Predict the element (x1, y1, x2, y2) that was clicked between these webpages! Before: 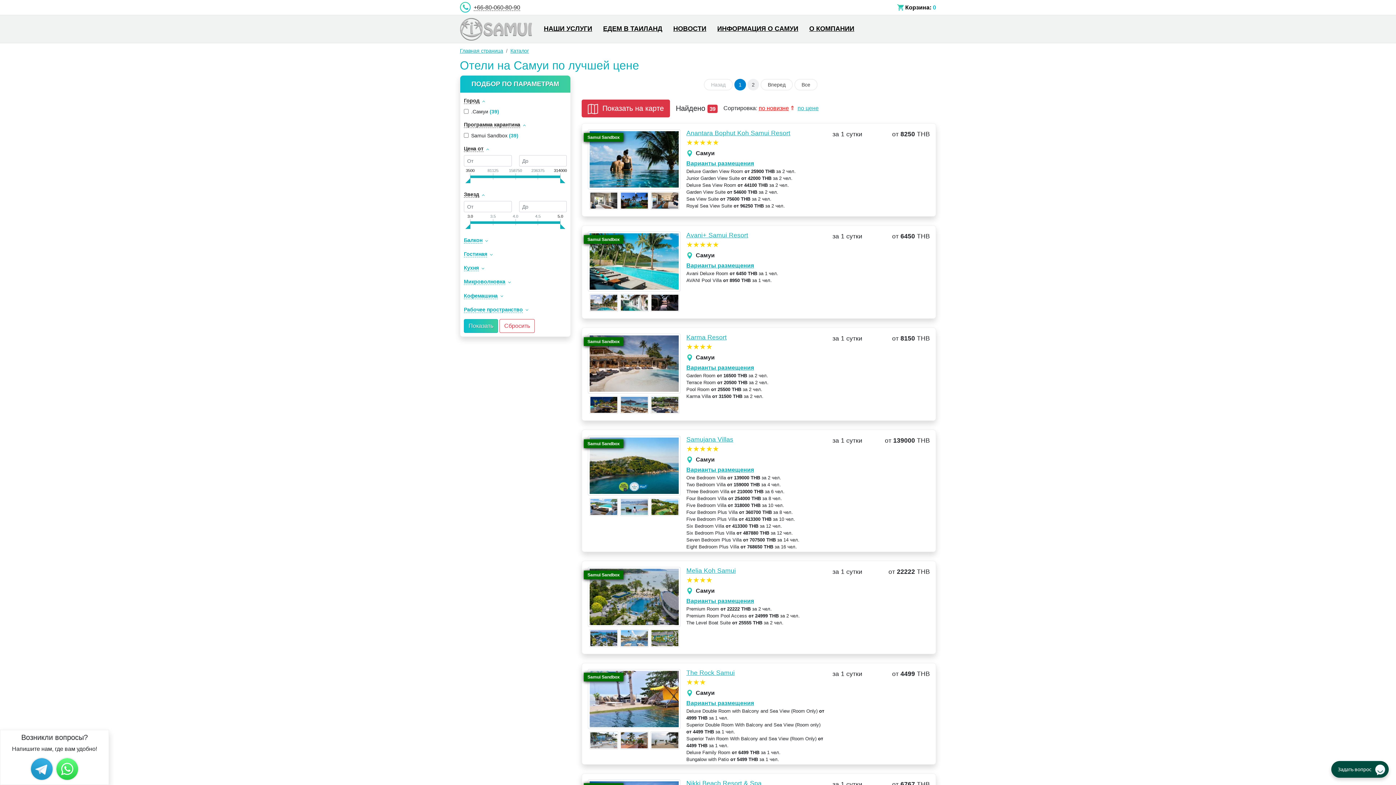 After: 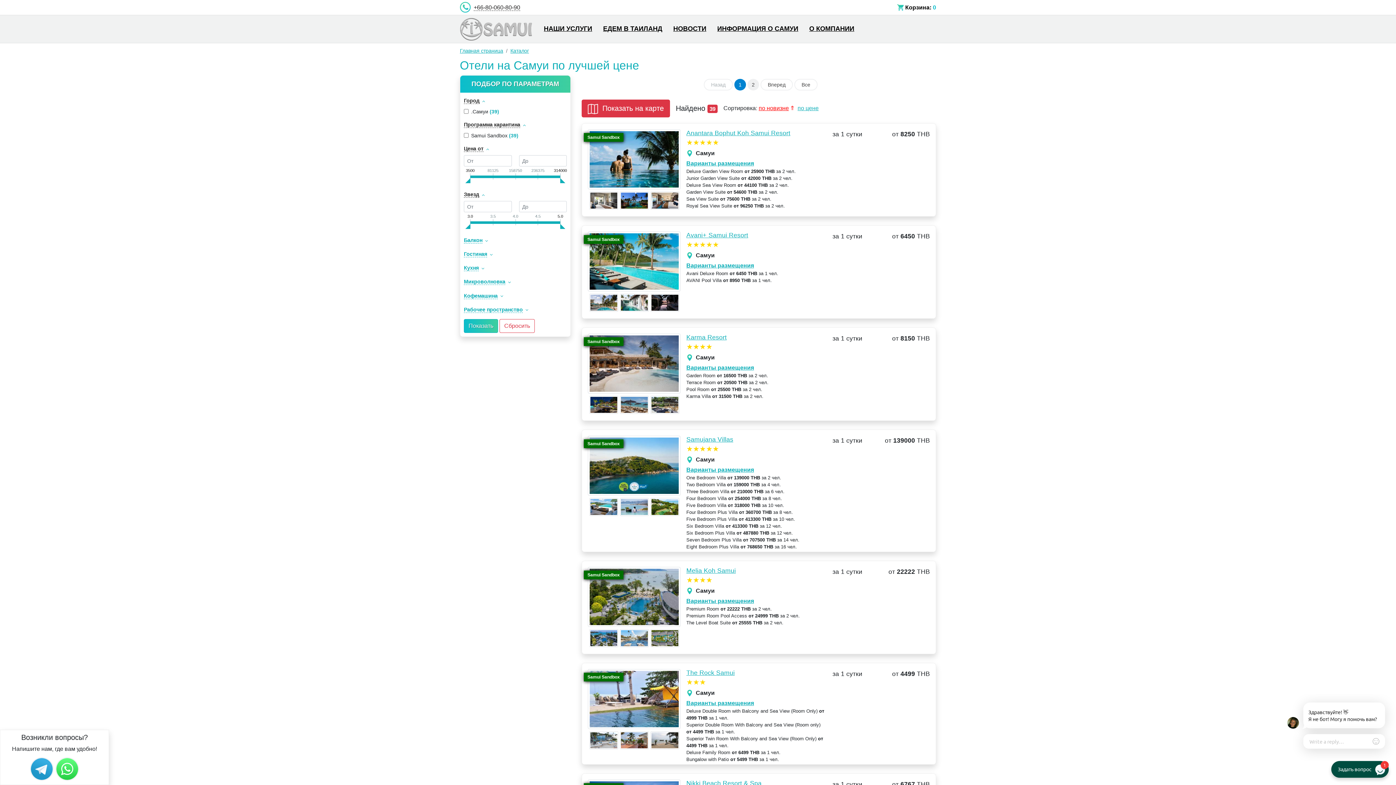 Action: bbox: (465, 178, 470, 183)